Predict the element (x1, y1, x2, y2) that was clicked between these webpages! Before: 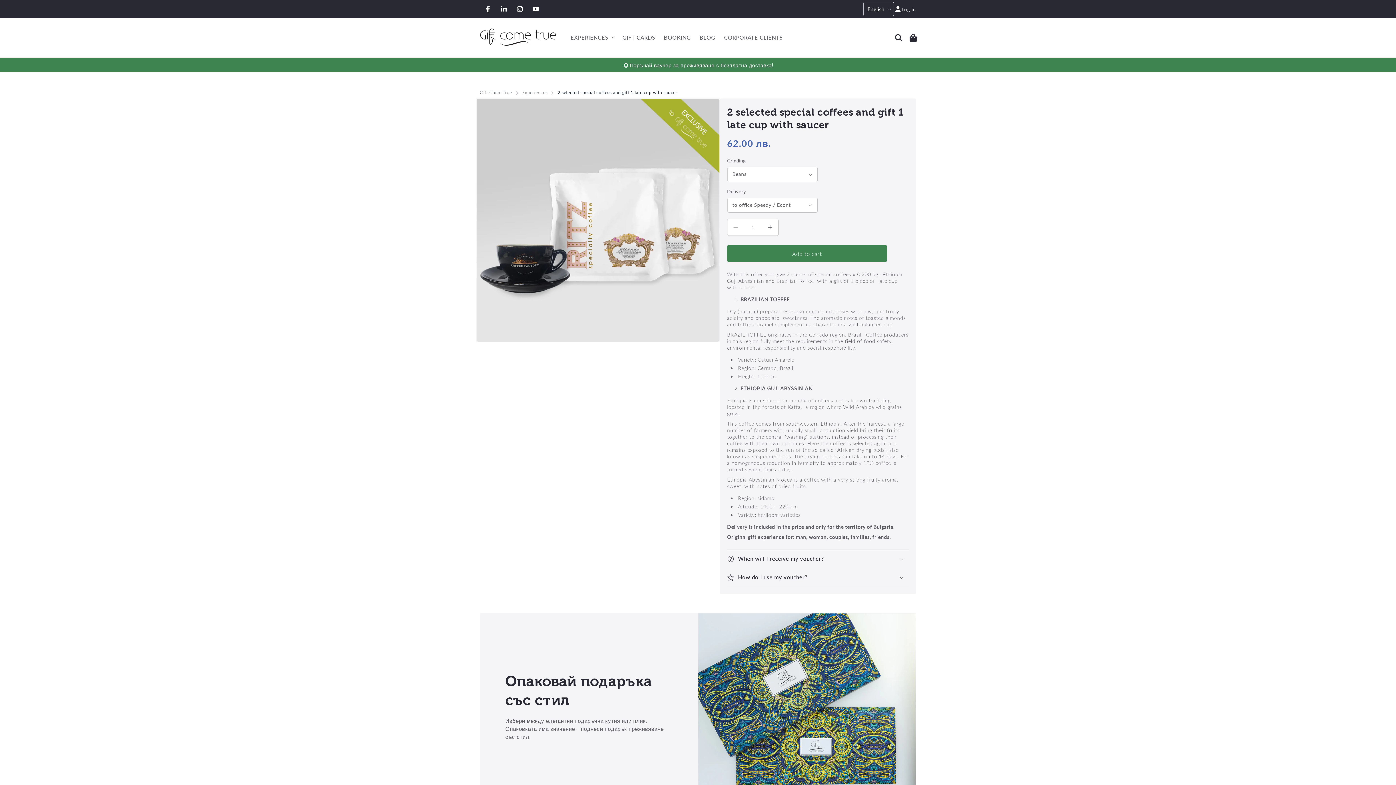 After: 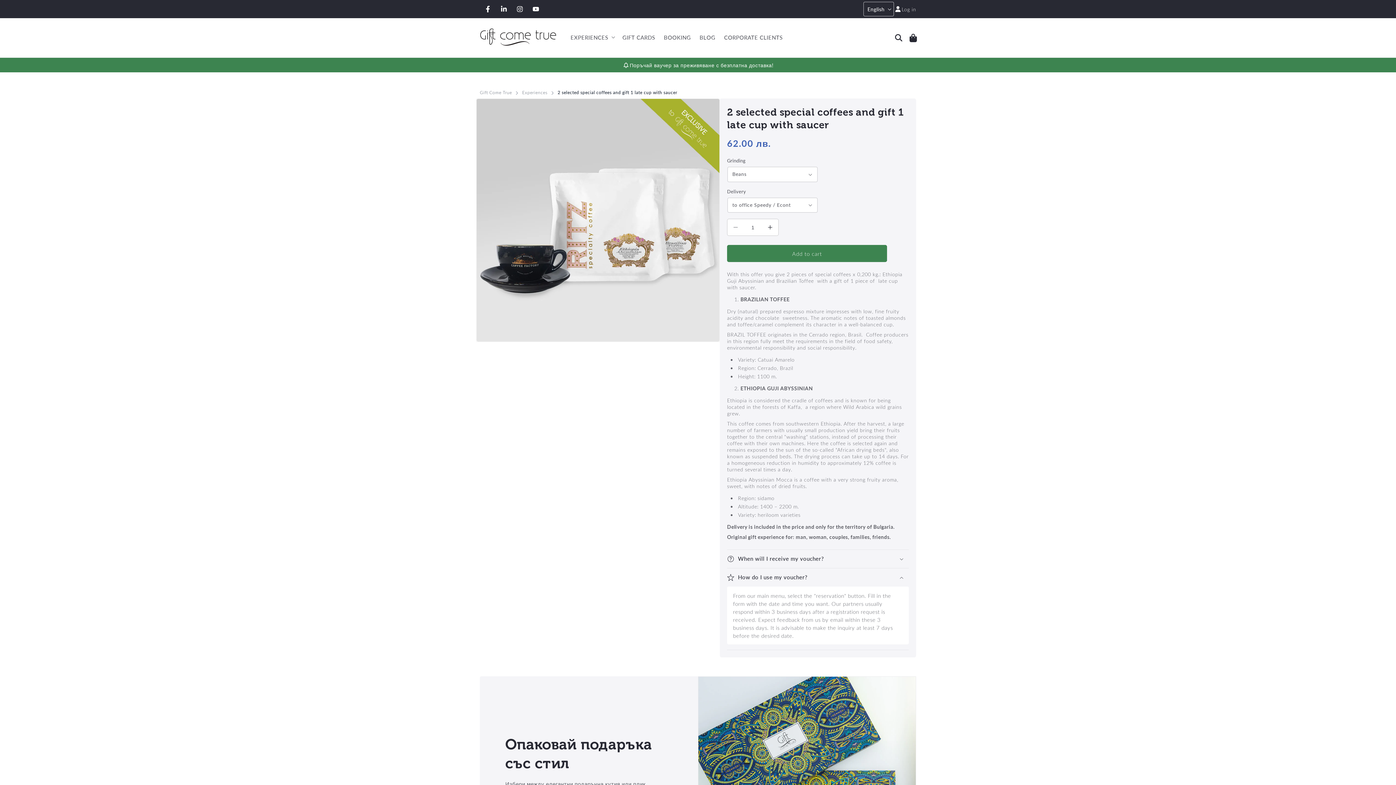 Action: label: How do I use my voucher? bbox: (727, 568, 909, 586)